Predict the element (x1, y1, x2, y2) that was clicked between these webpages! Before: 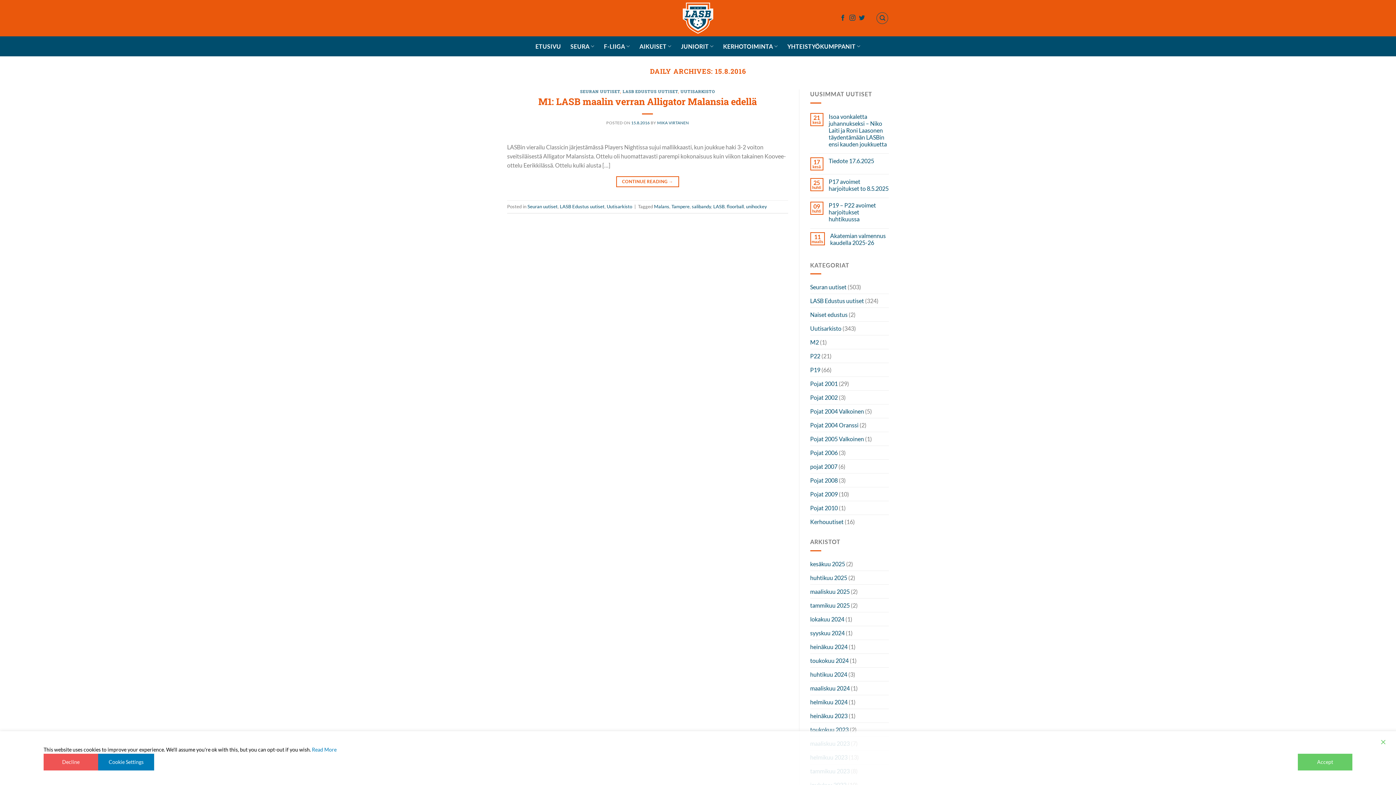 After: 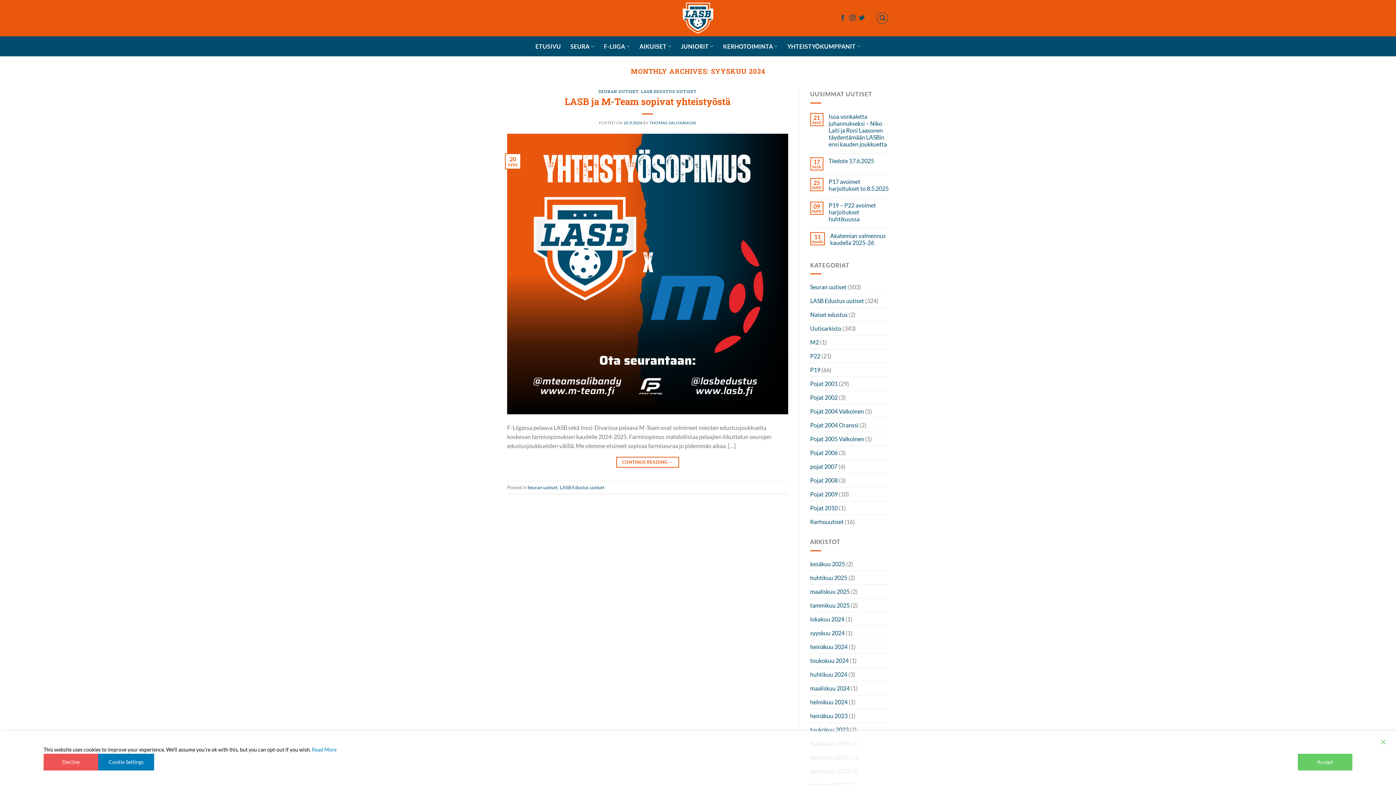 Action: bbox: (810, 626, 844, 639) label: syyskuu 2024